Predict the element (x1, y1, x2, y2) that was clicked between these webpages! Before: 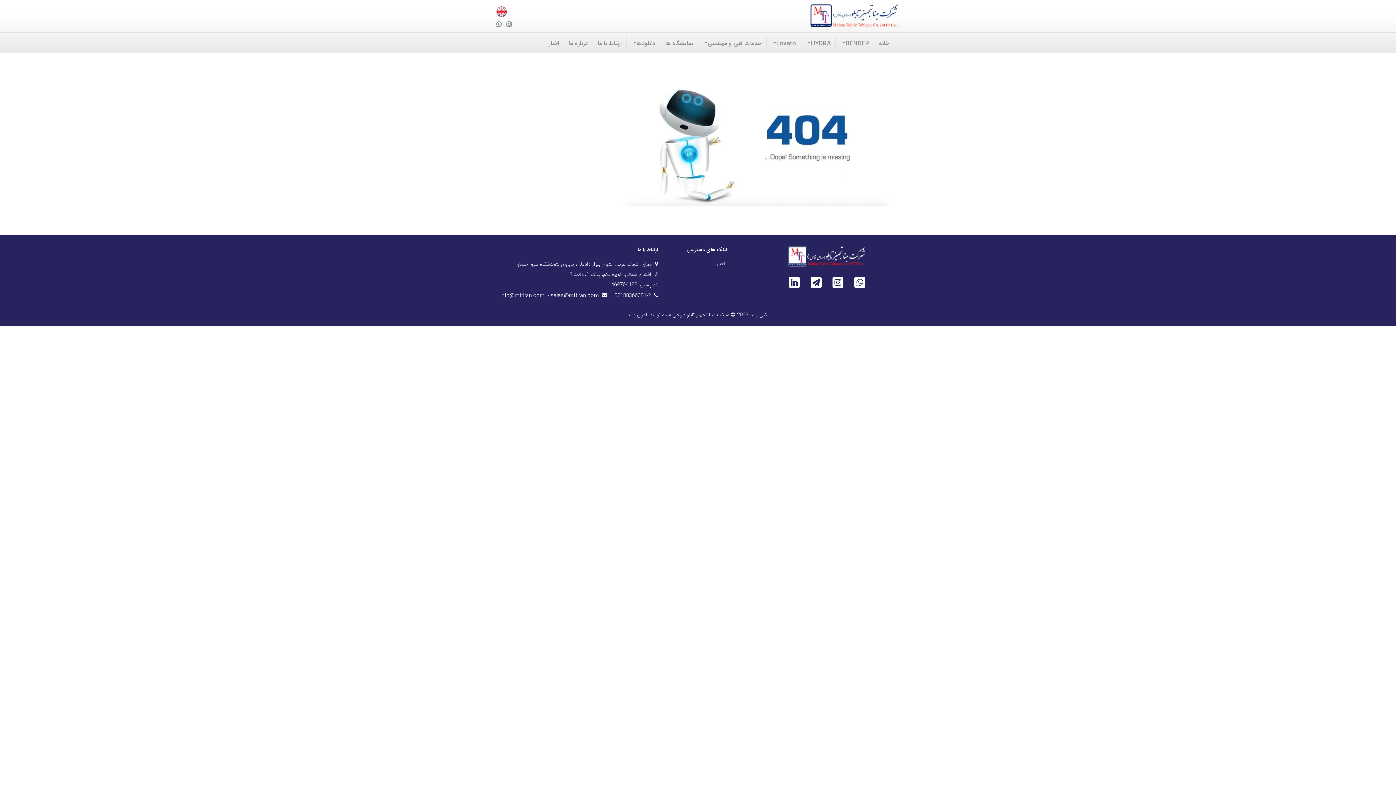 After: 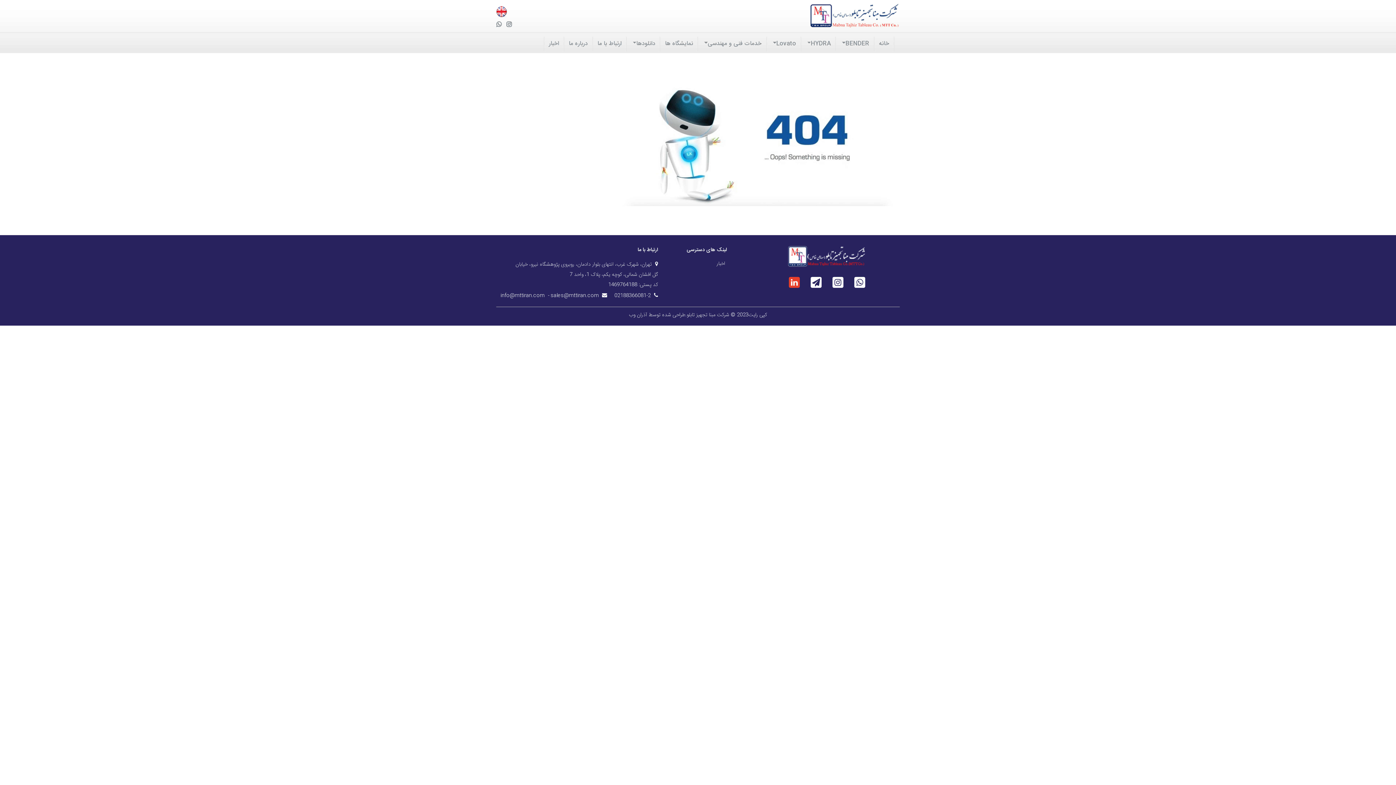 Action: bbox: (789, 277, 800, 288)